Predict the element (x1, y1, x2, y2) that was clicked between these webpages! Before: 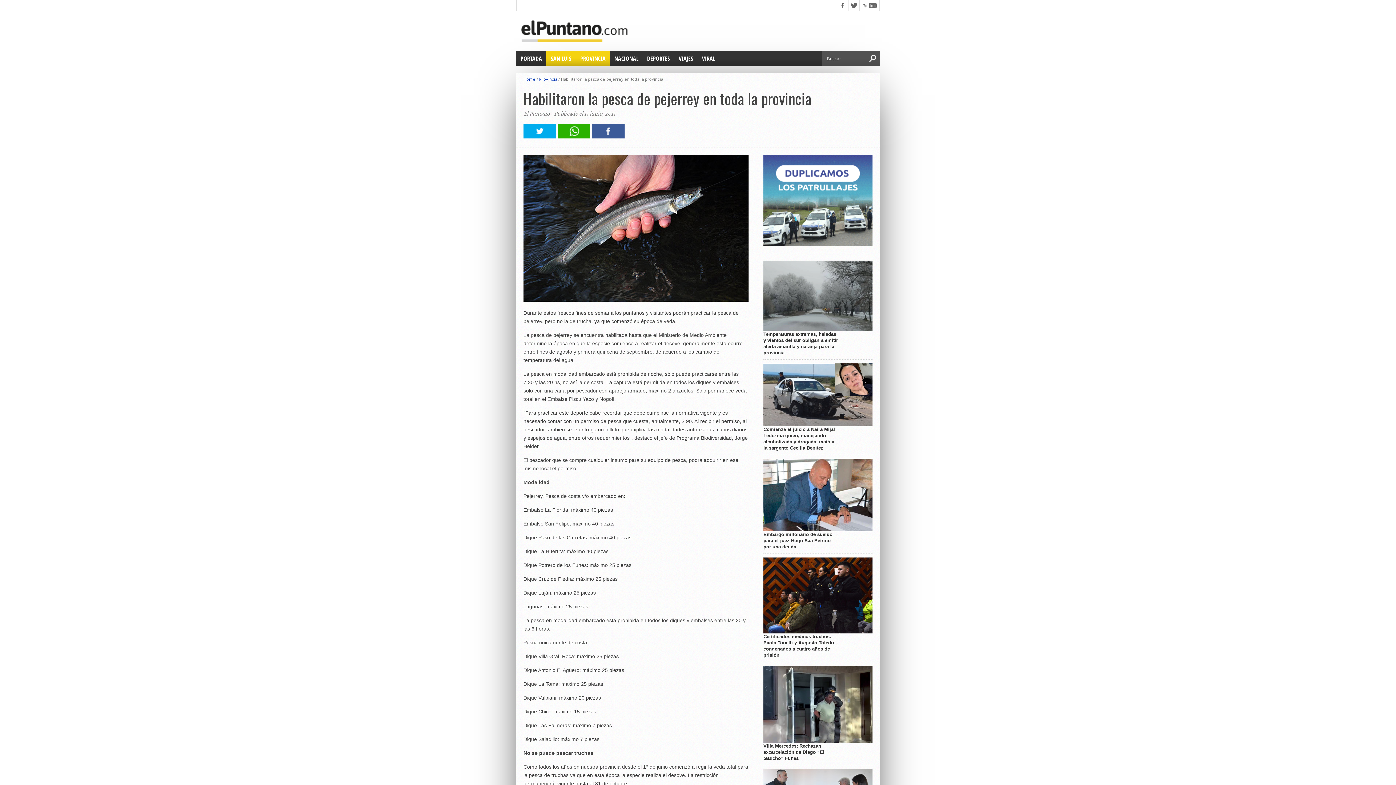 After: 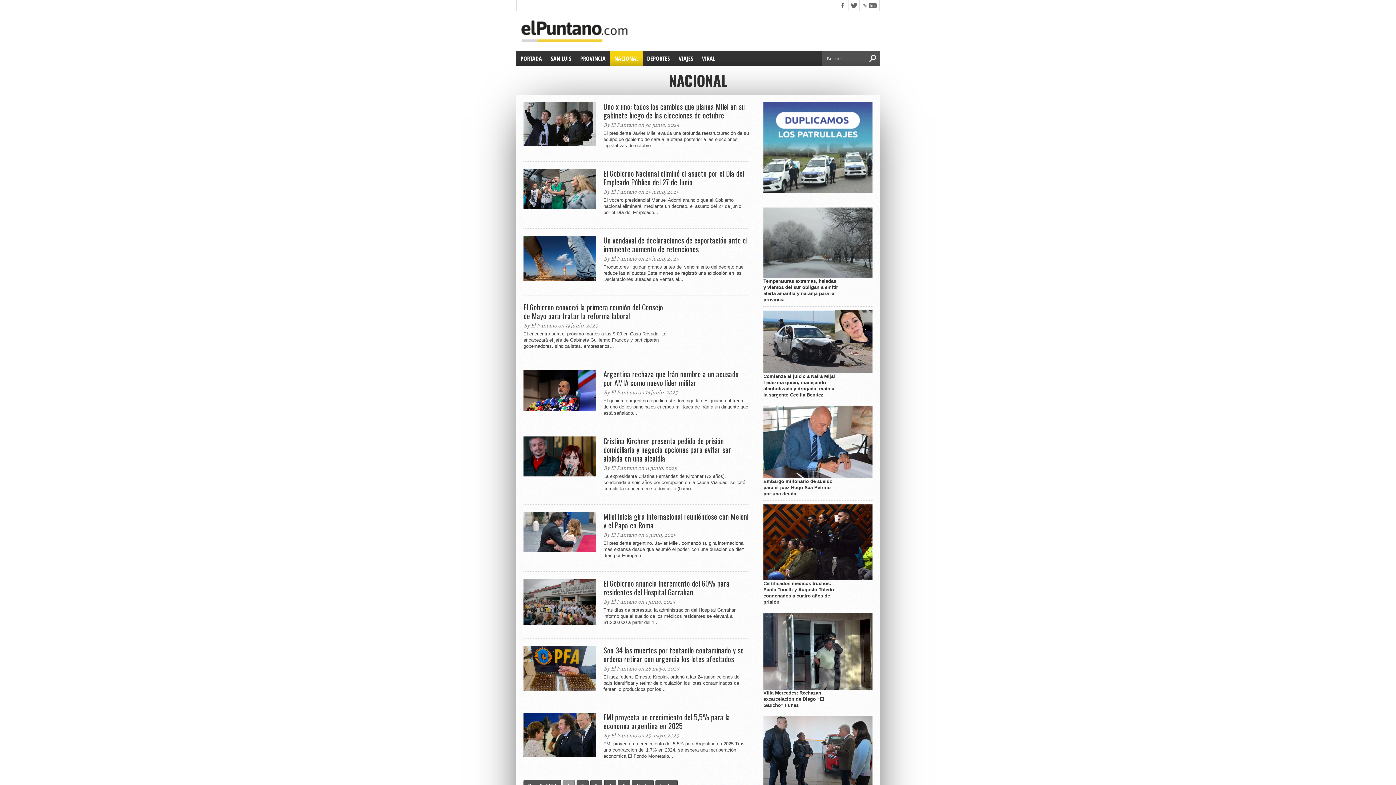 Action: bbox: (610, 51, 642, 65) label: NACIONAL